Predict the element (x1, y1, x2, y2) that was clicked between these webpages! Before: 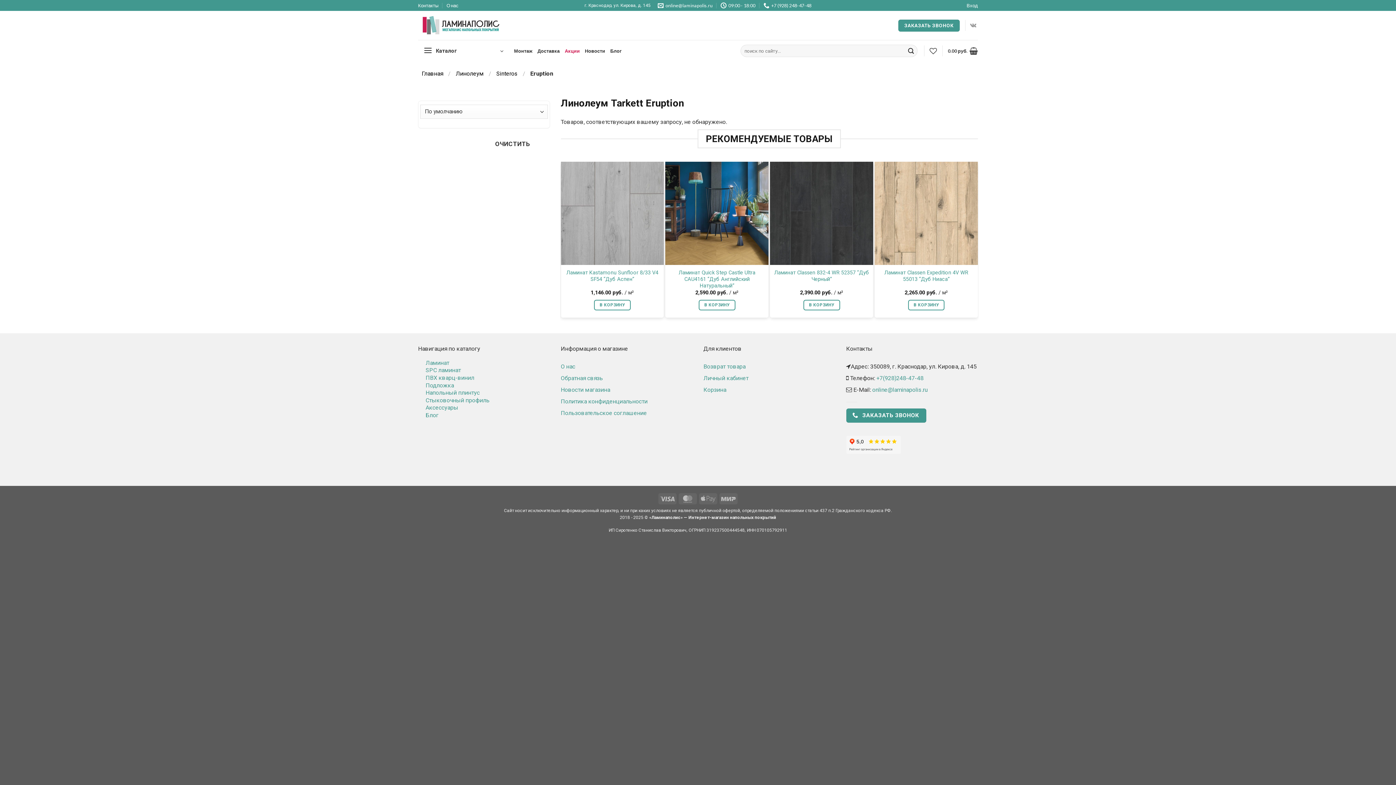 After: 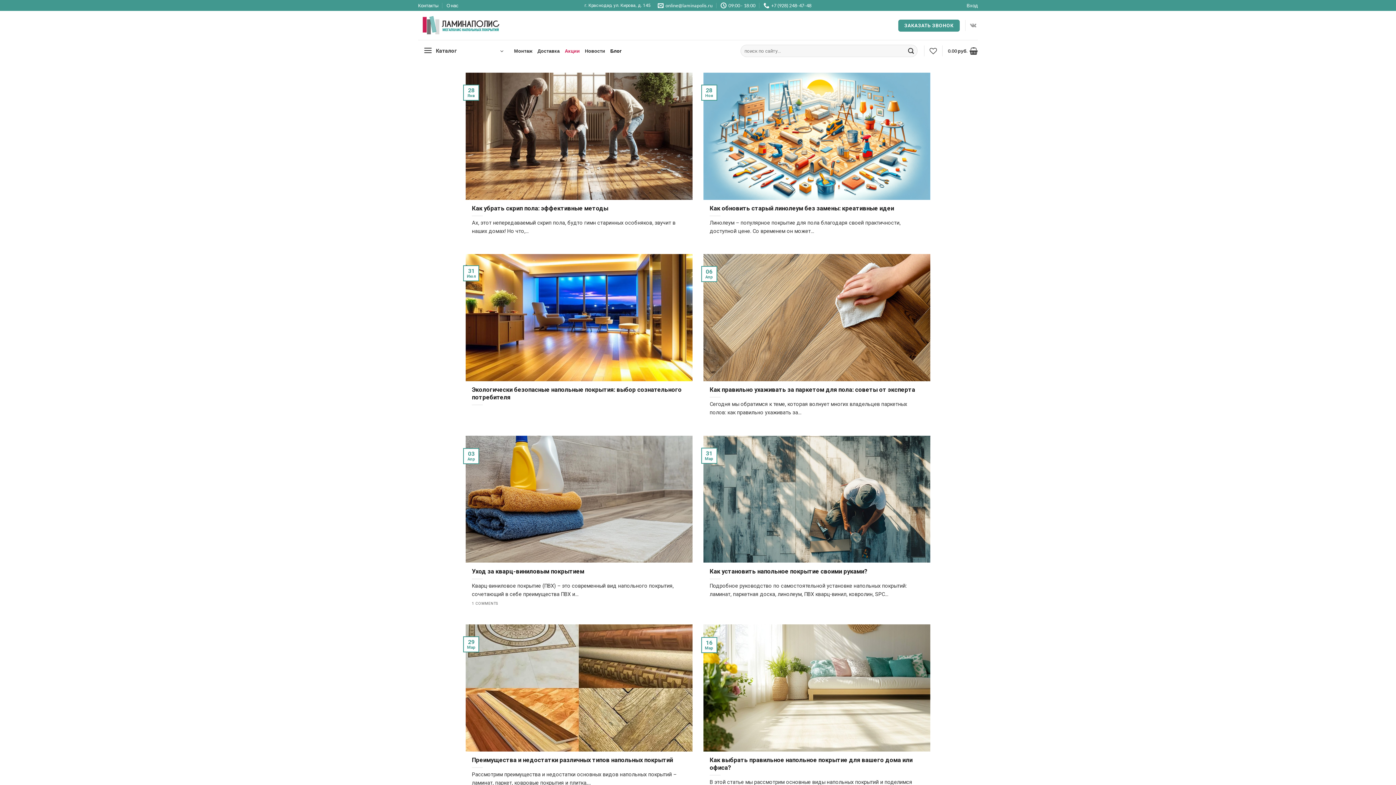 Action: bbox: (610, 44, 621, 57) label: Блог